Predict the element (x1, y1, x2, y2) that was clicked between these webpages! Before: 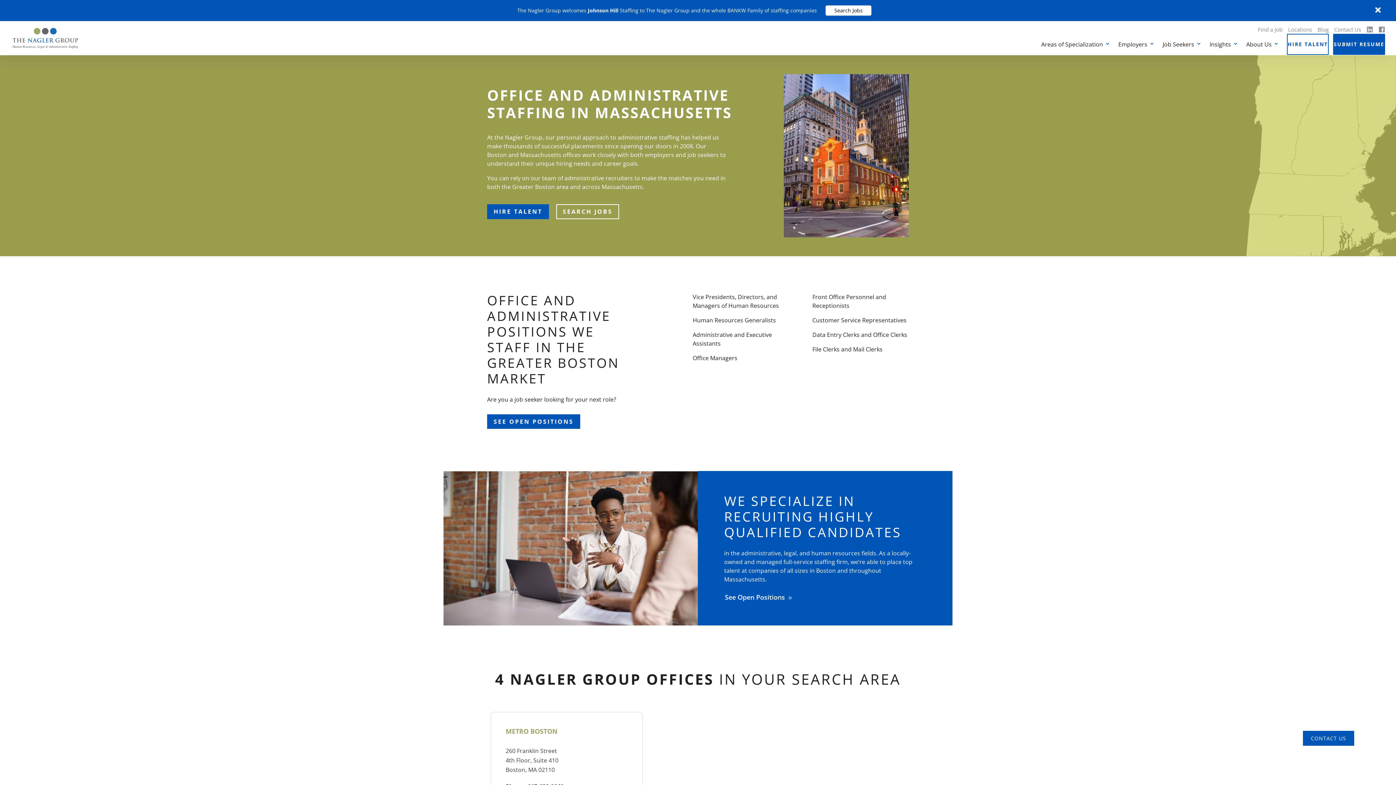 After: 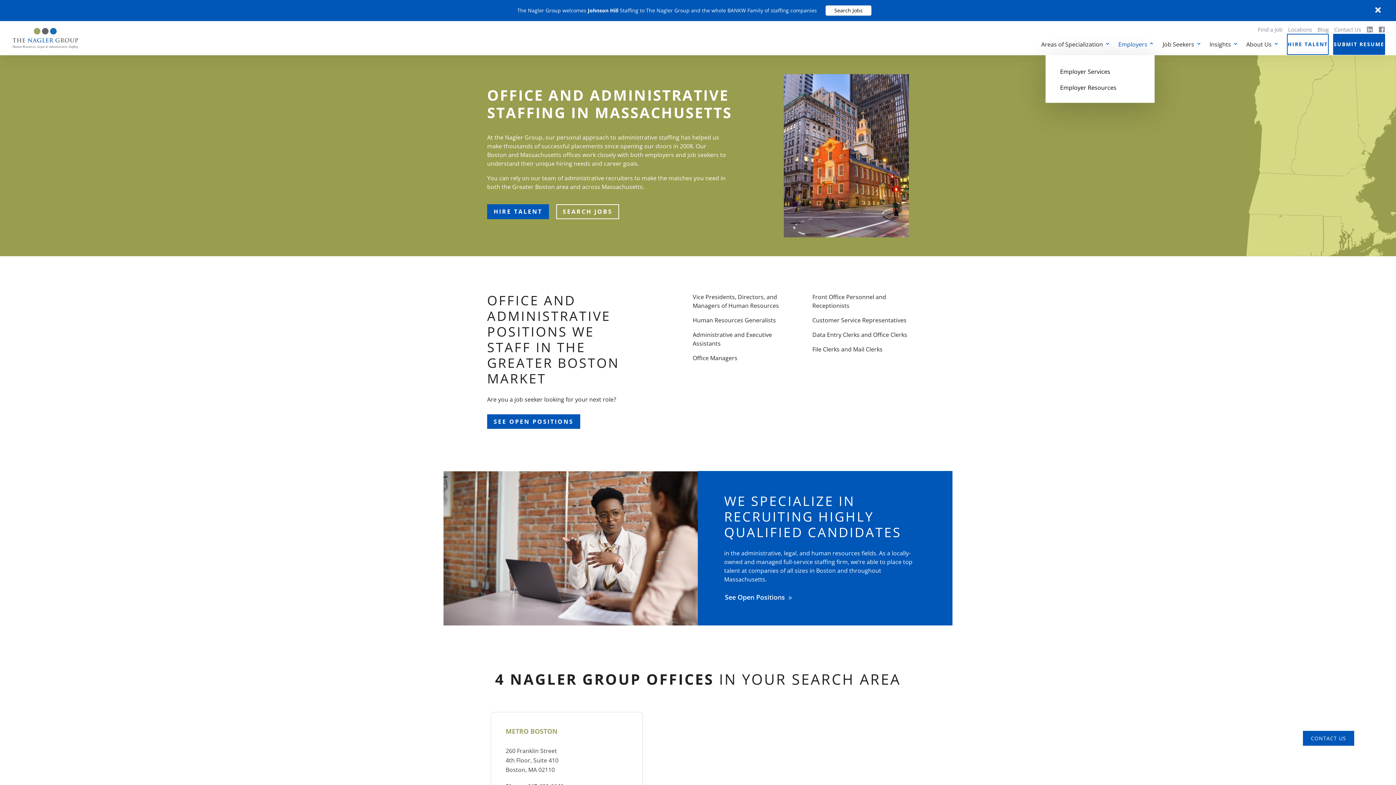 Action: bbox: (1118, 33, 1154, 55) label: Employers